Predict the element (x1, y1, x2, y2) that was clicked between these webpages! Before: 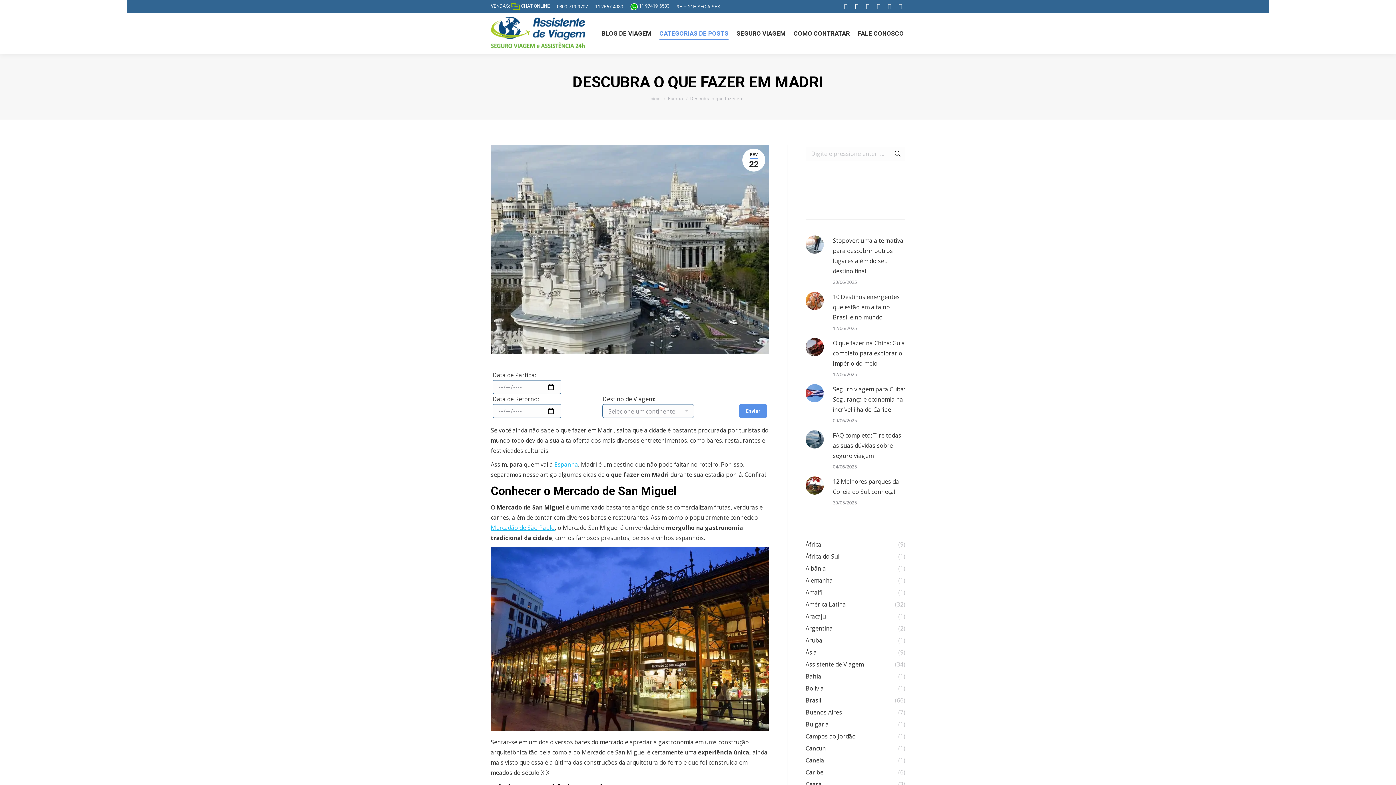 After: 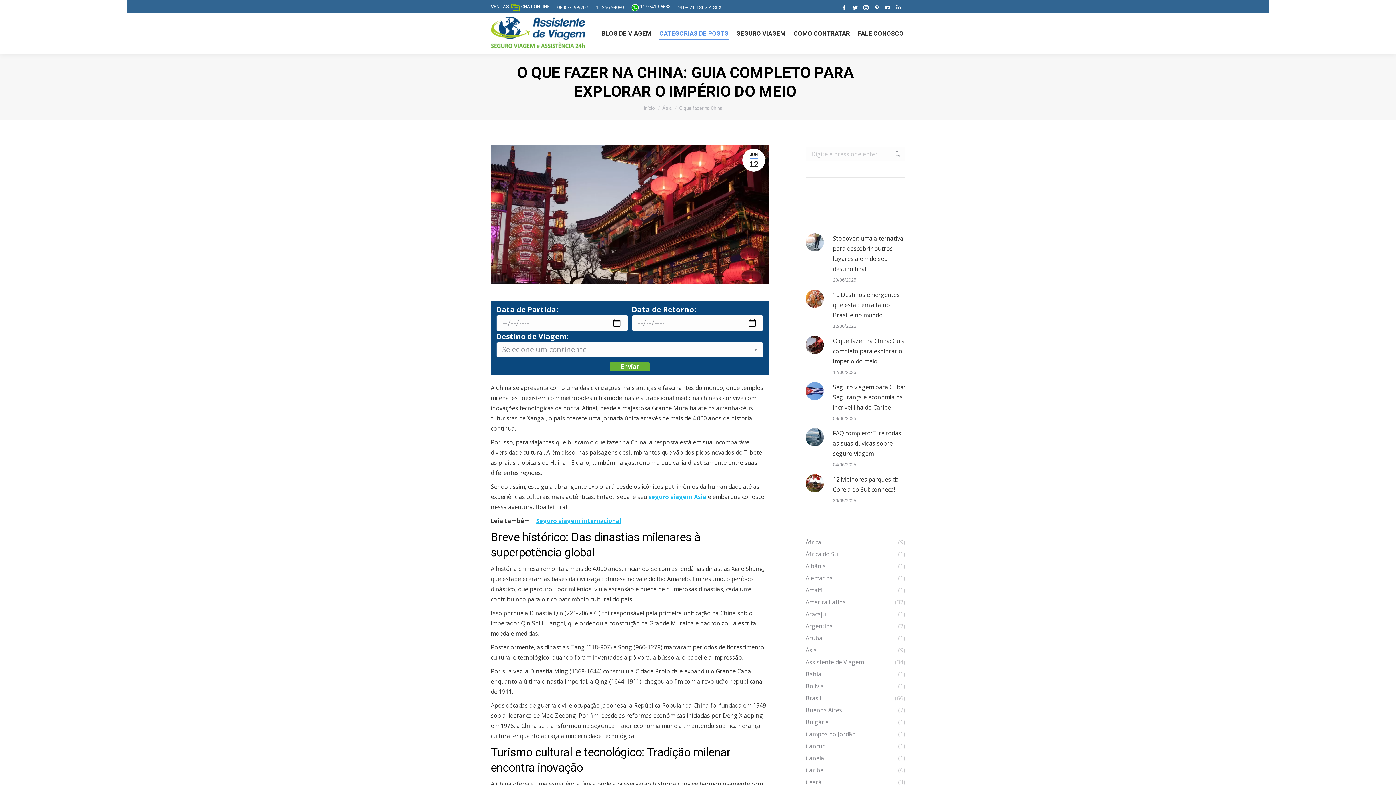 Action: bbox: (805, 338, 824, 356) label: Post image